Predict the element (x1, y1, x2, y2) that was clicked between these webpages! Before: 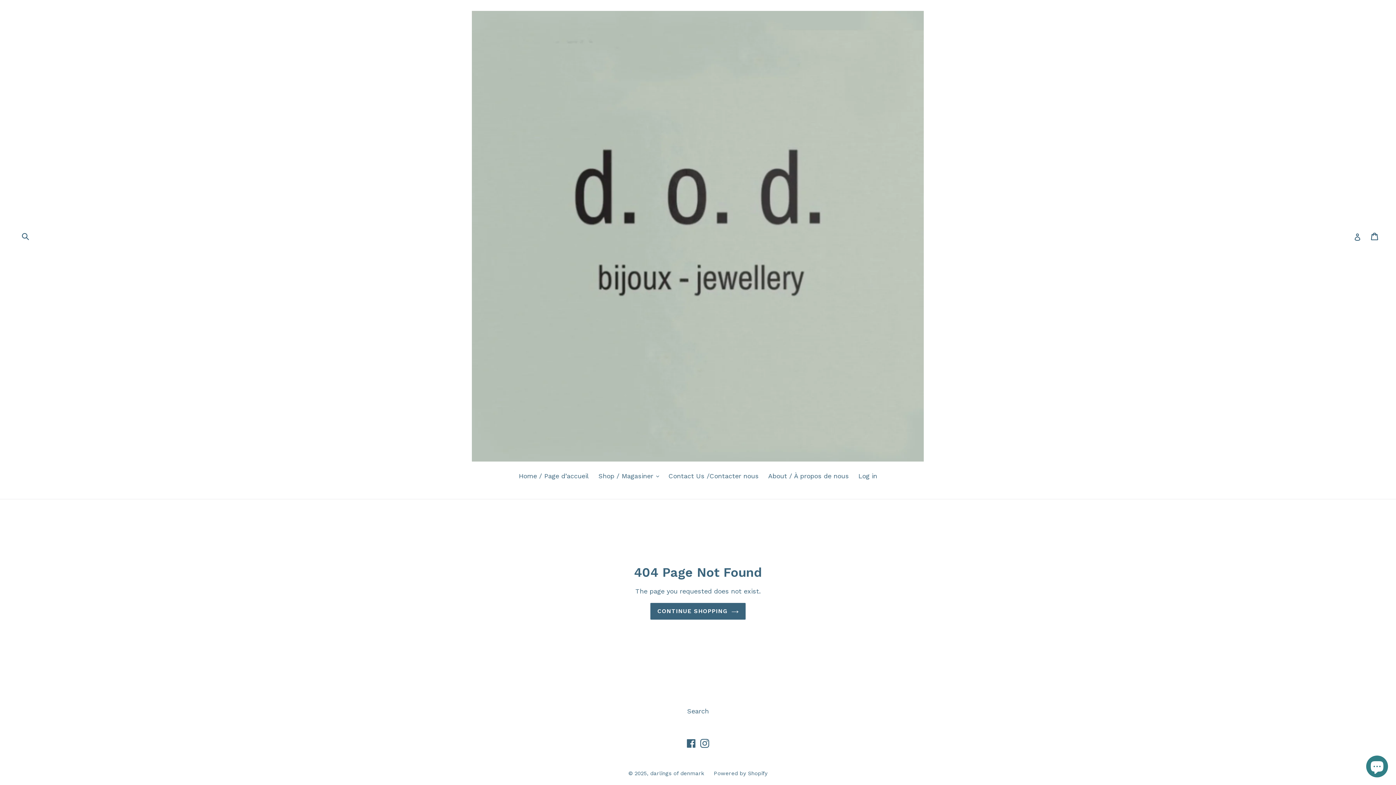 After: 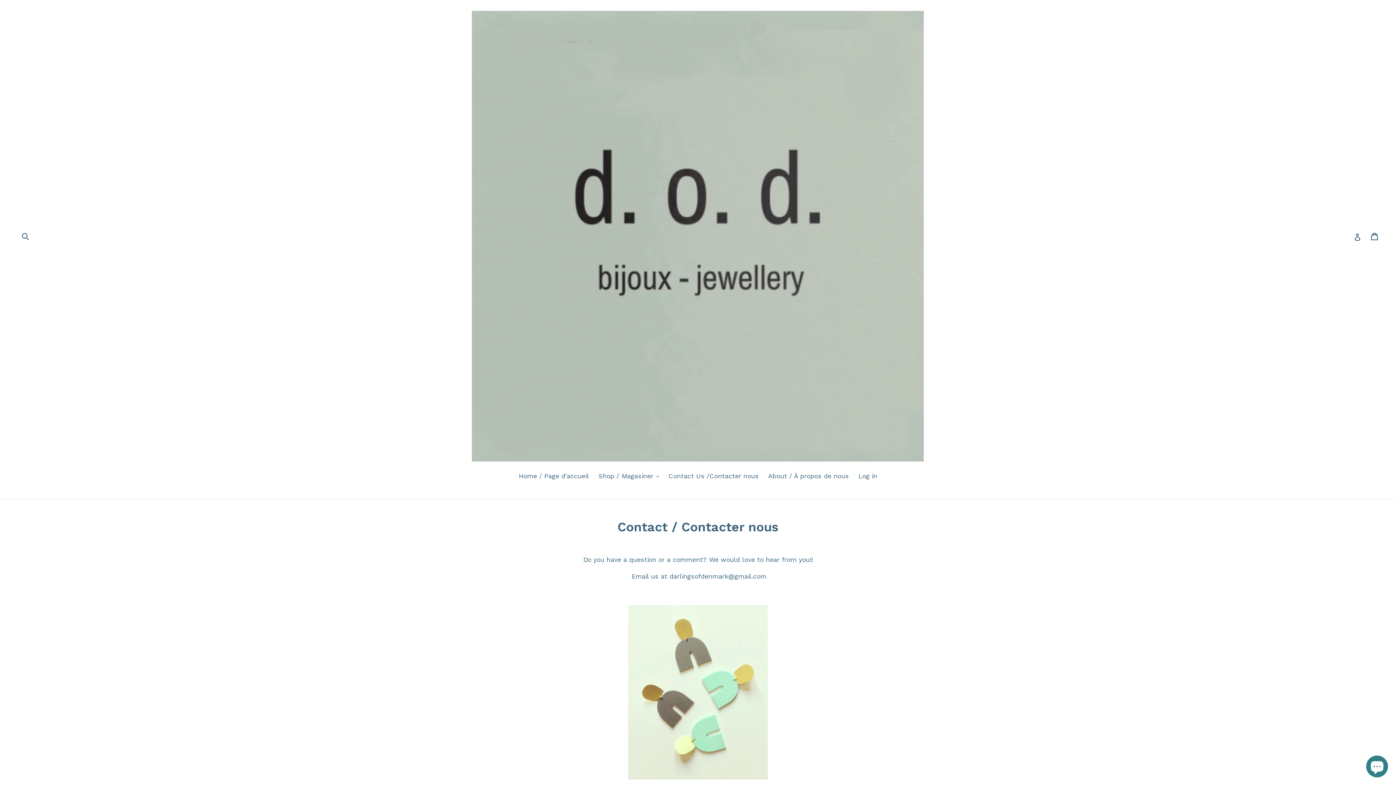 Action: label: Contact Us /Contacter nous bbox: (665, 471, 762, 482)